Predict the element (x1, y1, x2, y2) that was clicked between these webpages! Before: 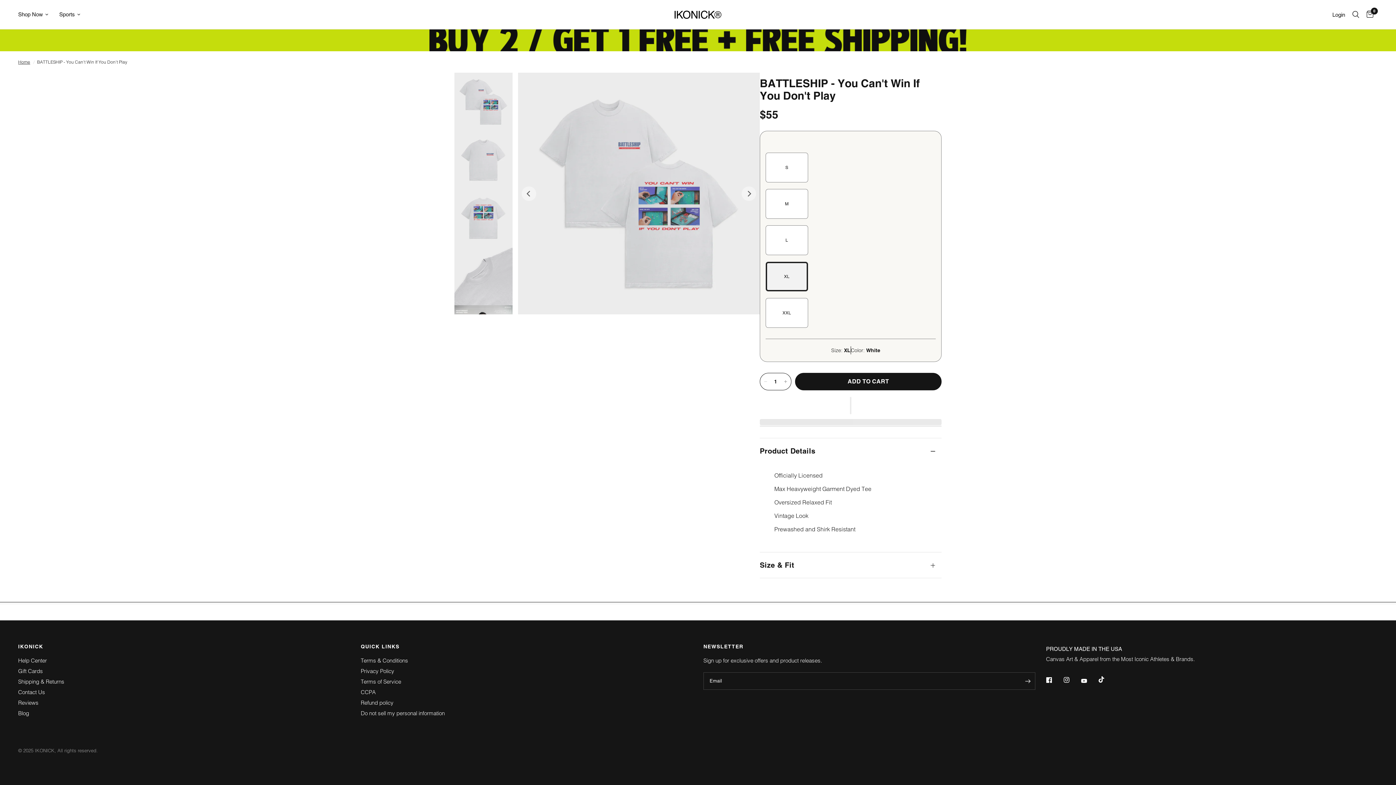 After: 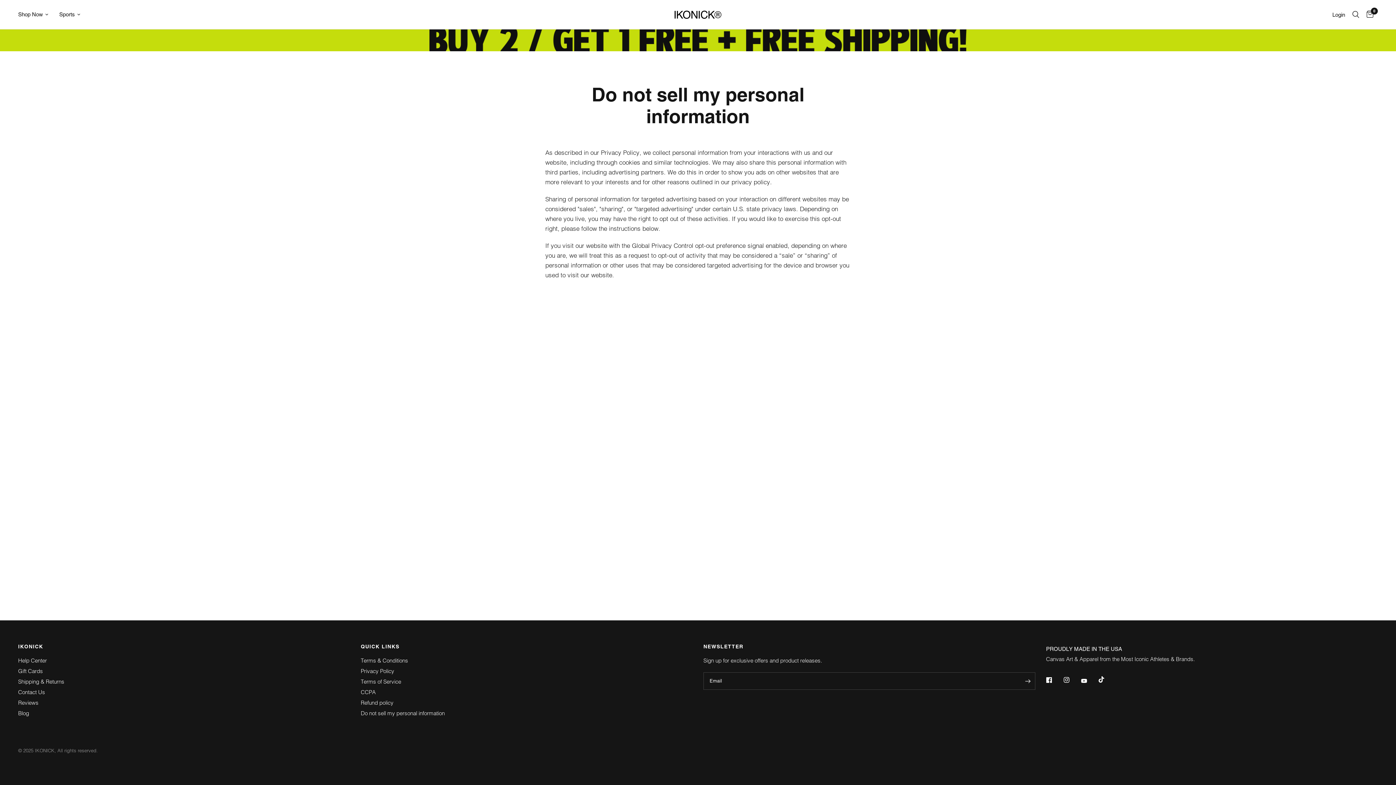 Action: label: Do not sell my personal information bbox: (360, 710, 444, 717)